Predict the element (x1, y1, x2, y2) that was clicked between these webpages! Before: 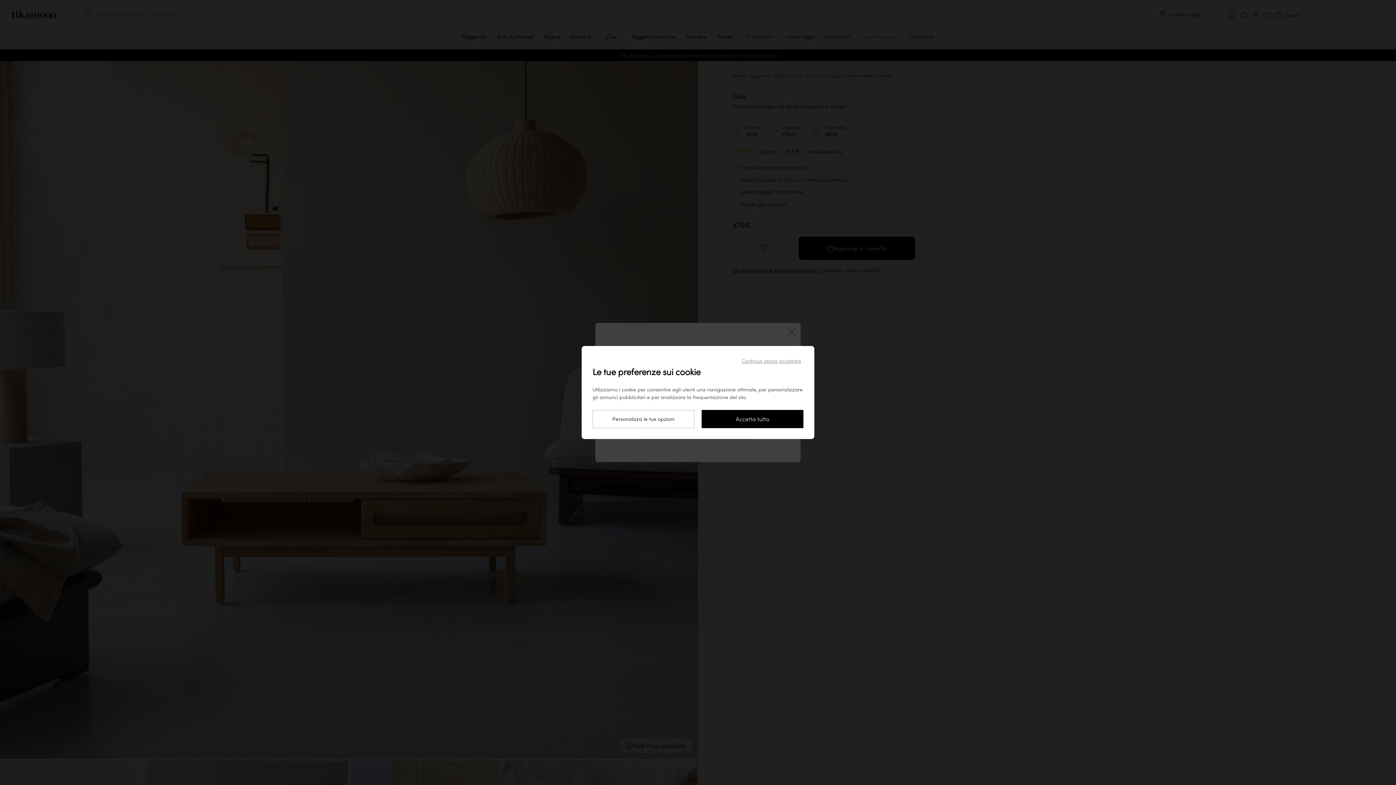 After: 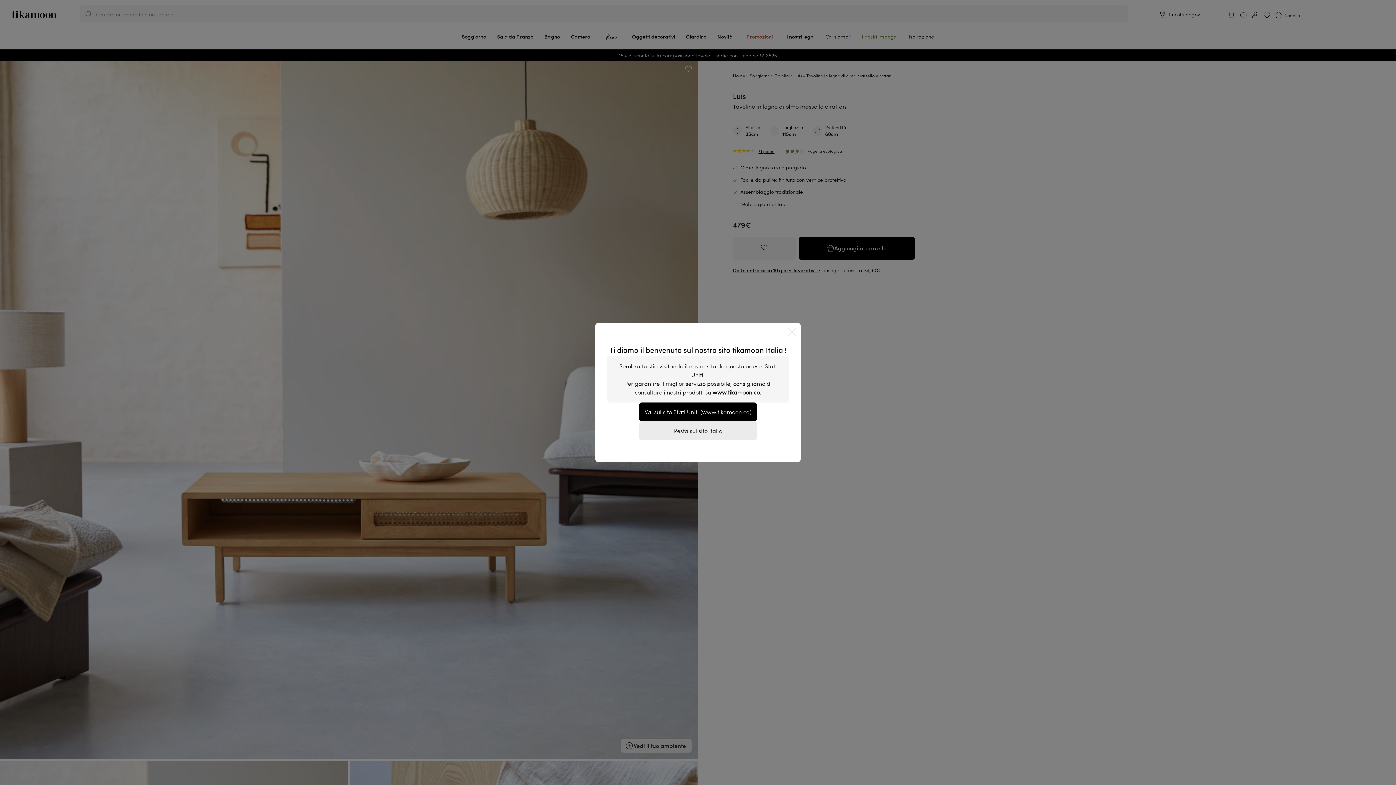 Action: label: Accetta tutto bbox: (701, 410, 803, 428)